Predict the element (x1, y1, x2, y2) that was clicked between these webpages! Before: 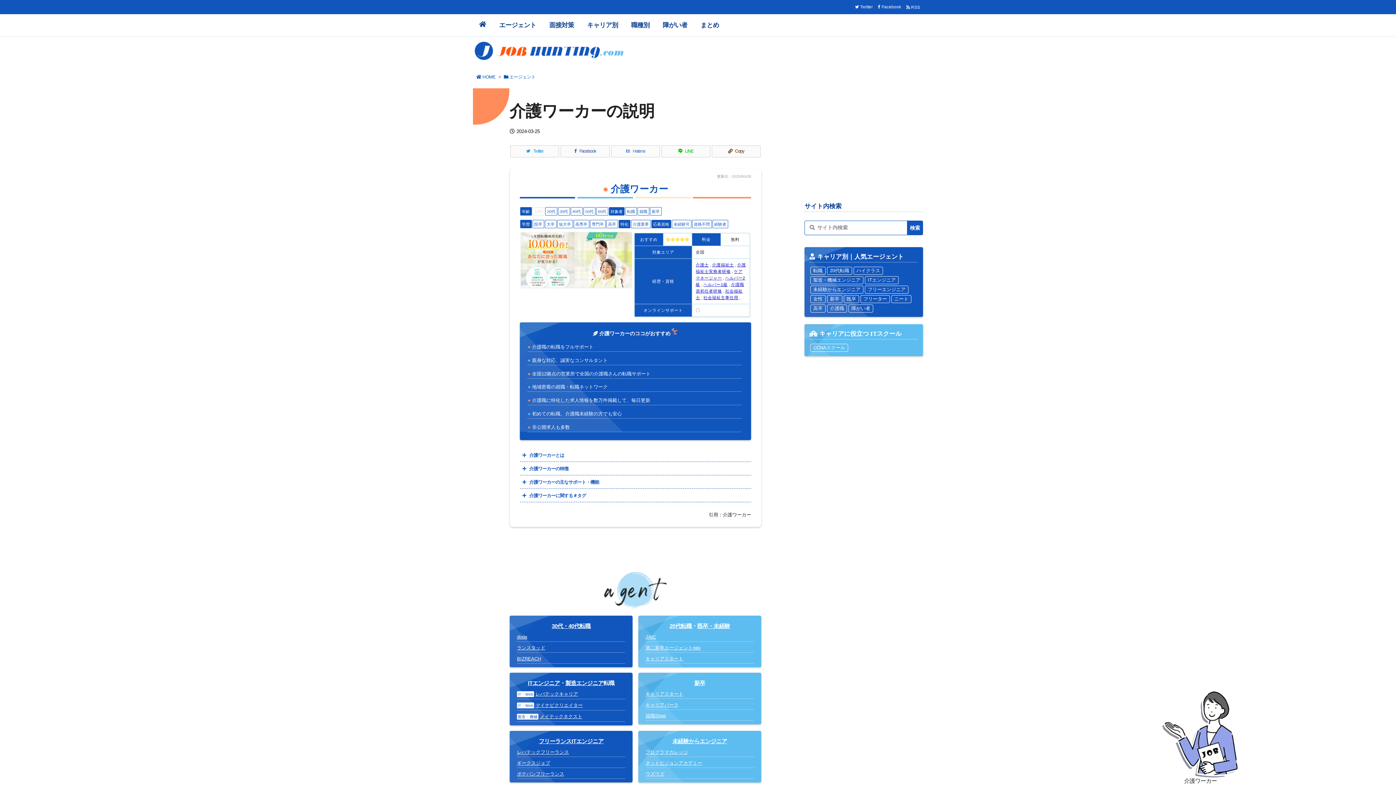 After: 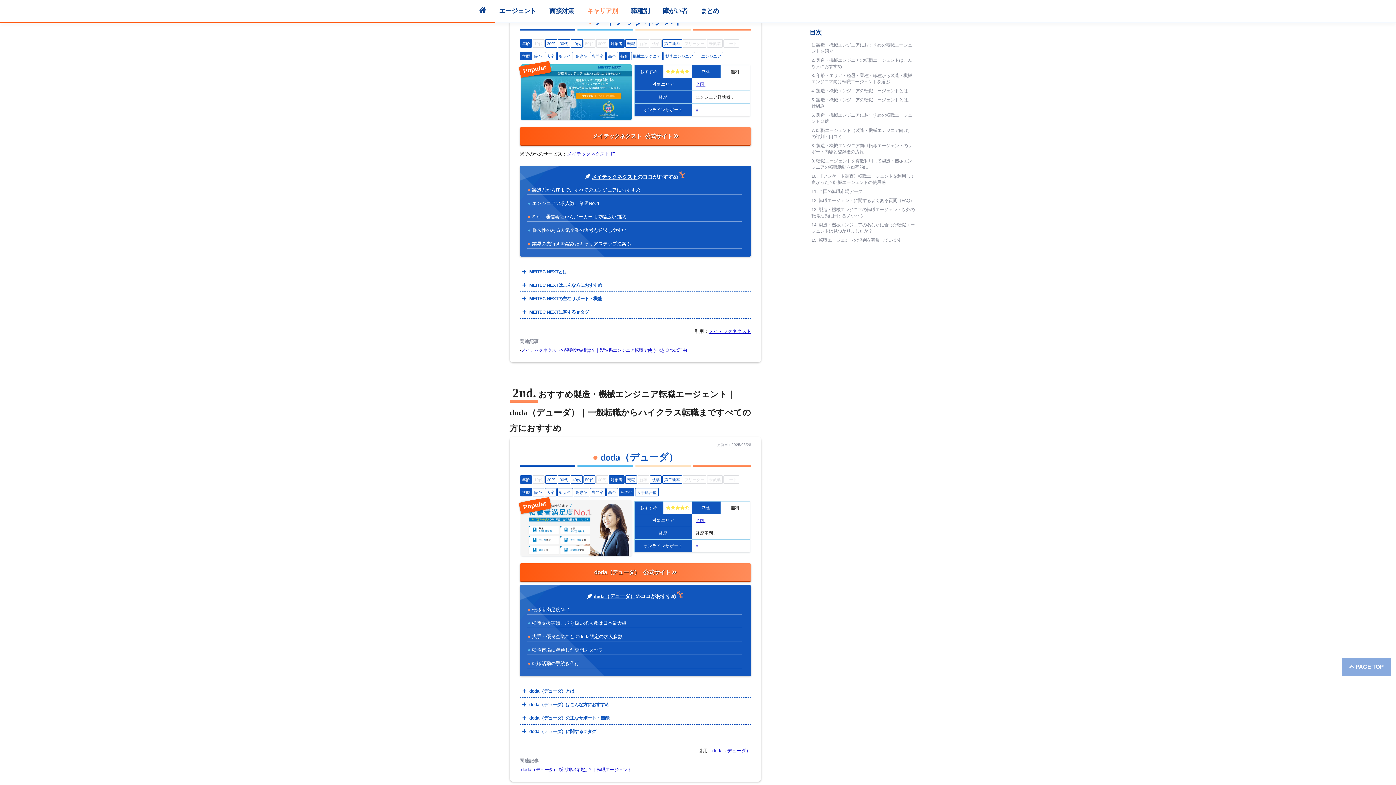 Action: bbox: (540, 714, 582, 719) label: メイテックネクスト